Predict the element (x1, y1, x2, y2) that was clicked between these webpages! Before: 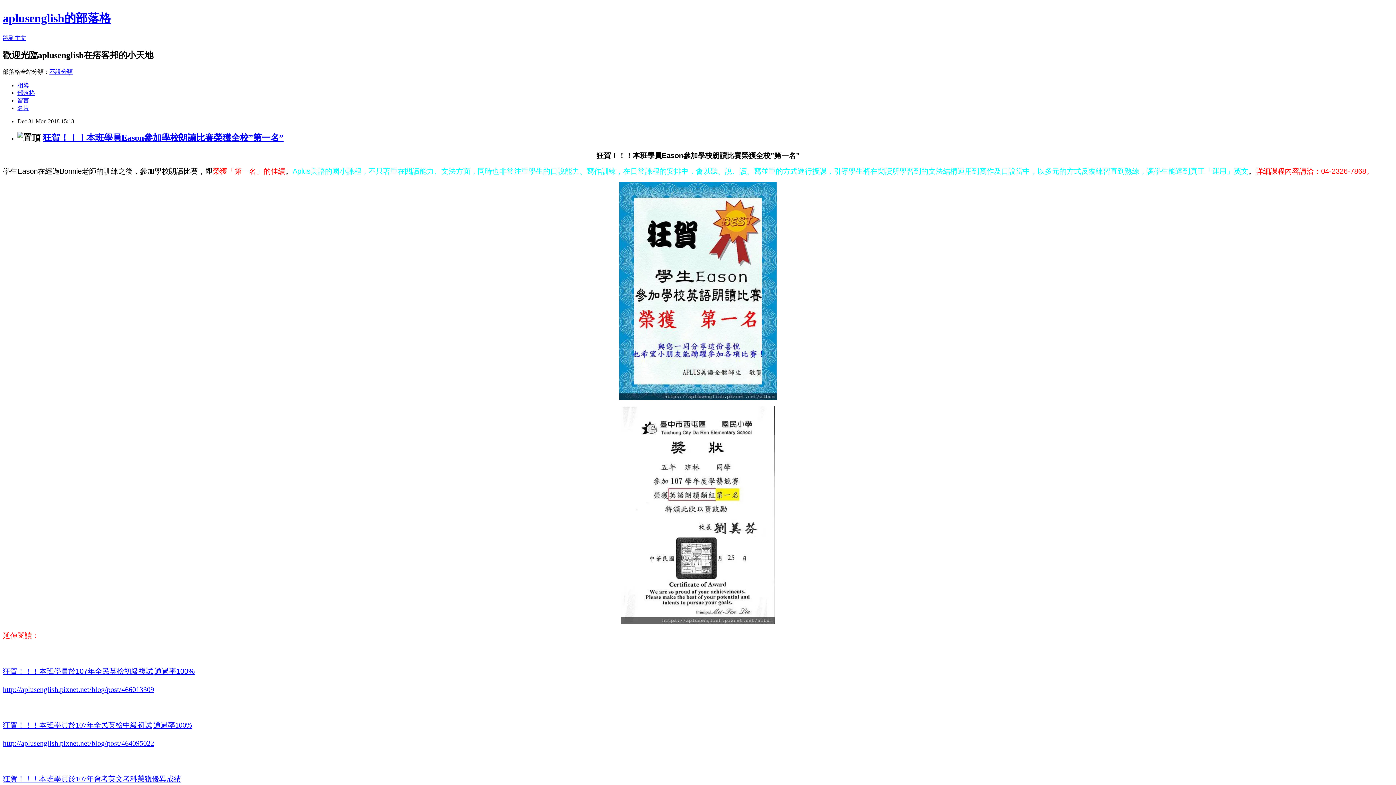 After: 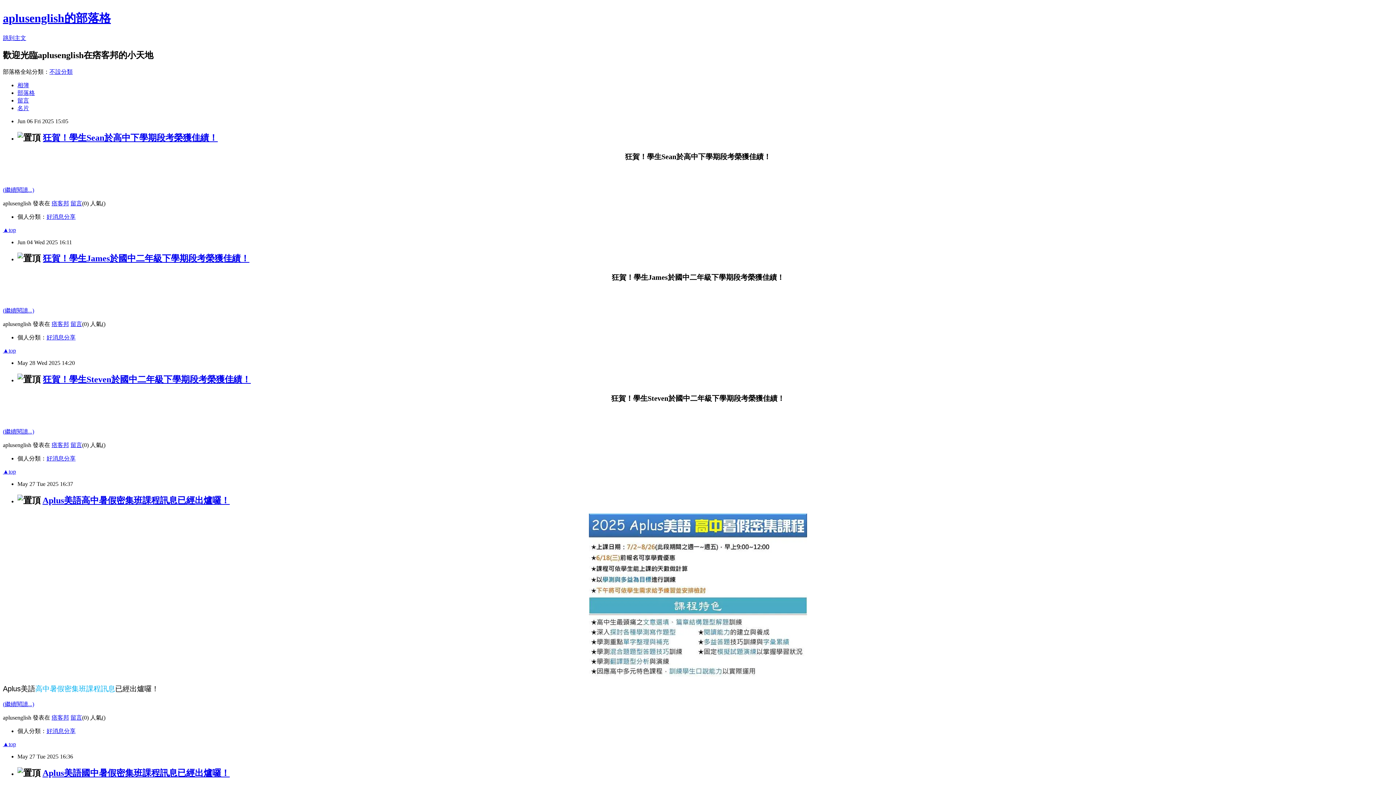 Action: bbox: (17, 89, 34, 95) label: 部落格